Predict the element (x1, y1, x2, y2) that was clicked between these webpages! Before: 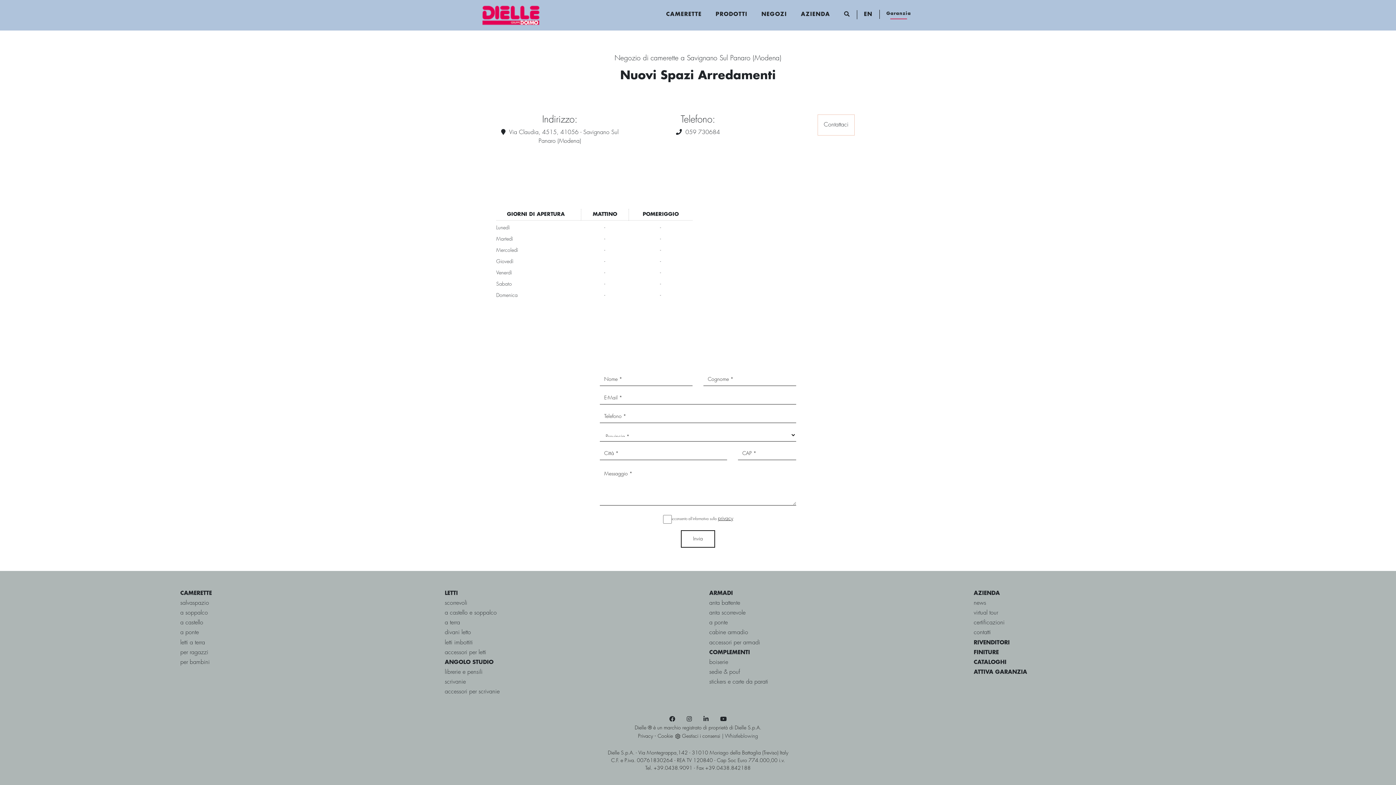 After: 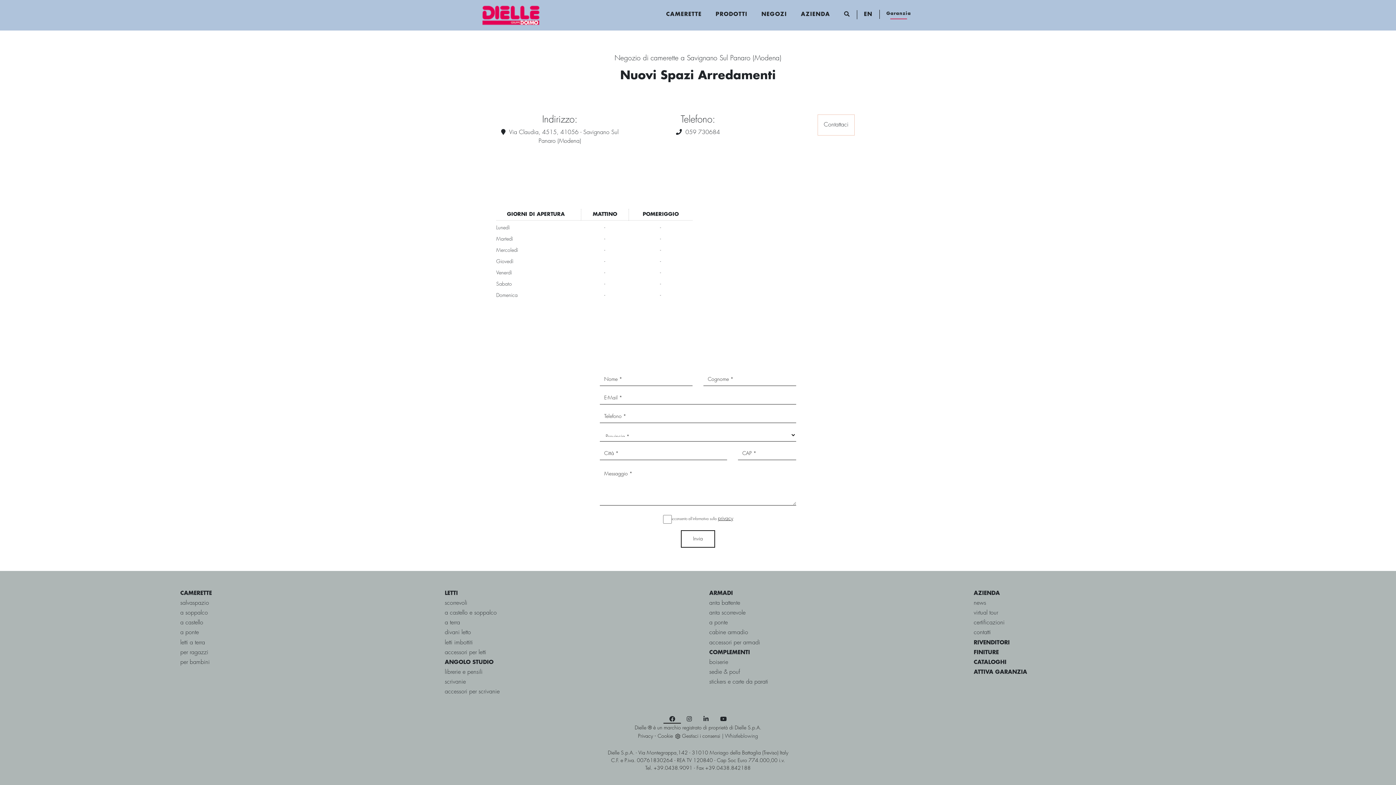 Action: bbox: (663, 714, 681, 724)